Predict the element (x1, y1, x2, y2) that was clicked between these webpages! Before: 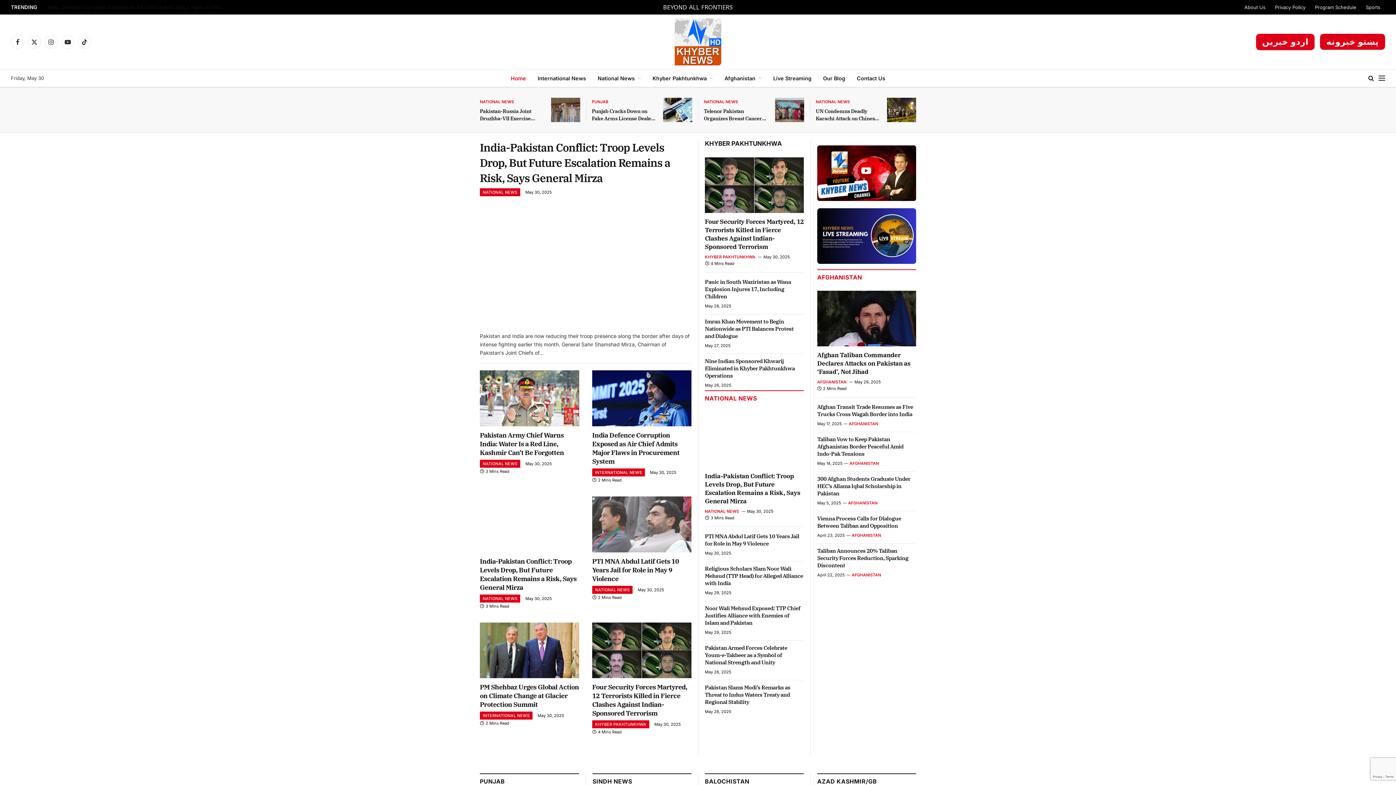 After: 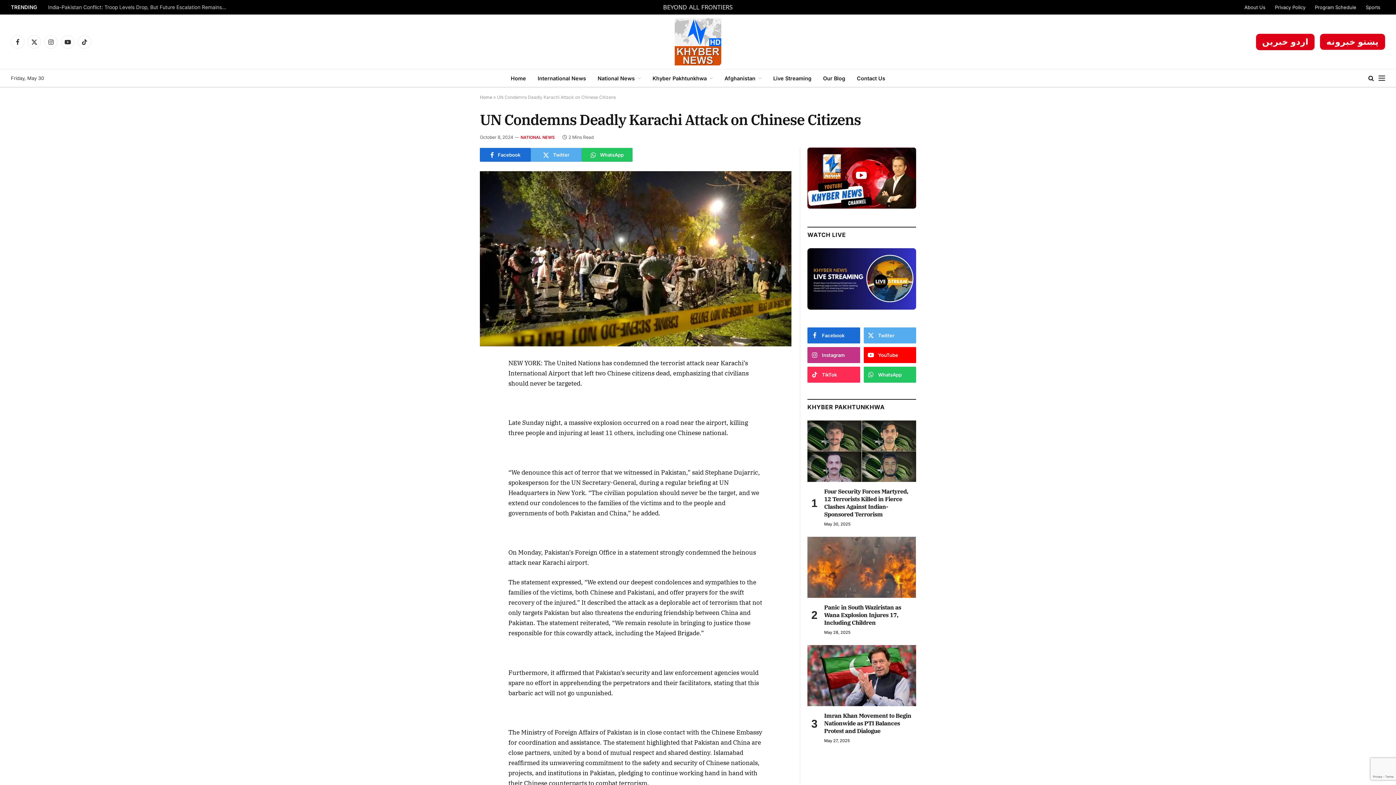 Action: label: UN Condemns Deadly Karachi Attack on Chinese Citizens bbox: (816, 107, 880, 122)